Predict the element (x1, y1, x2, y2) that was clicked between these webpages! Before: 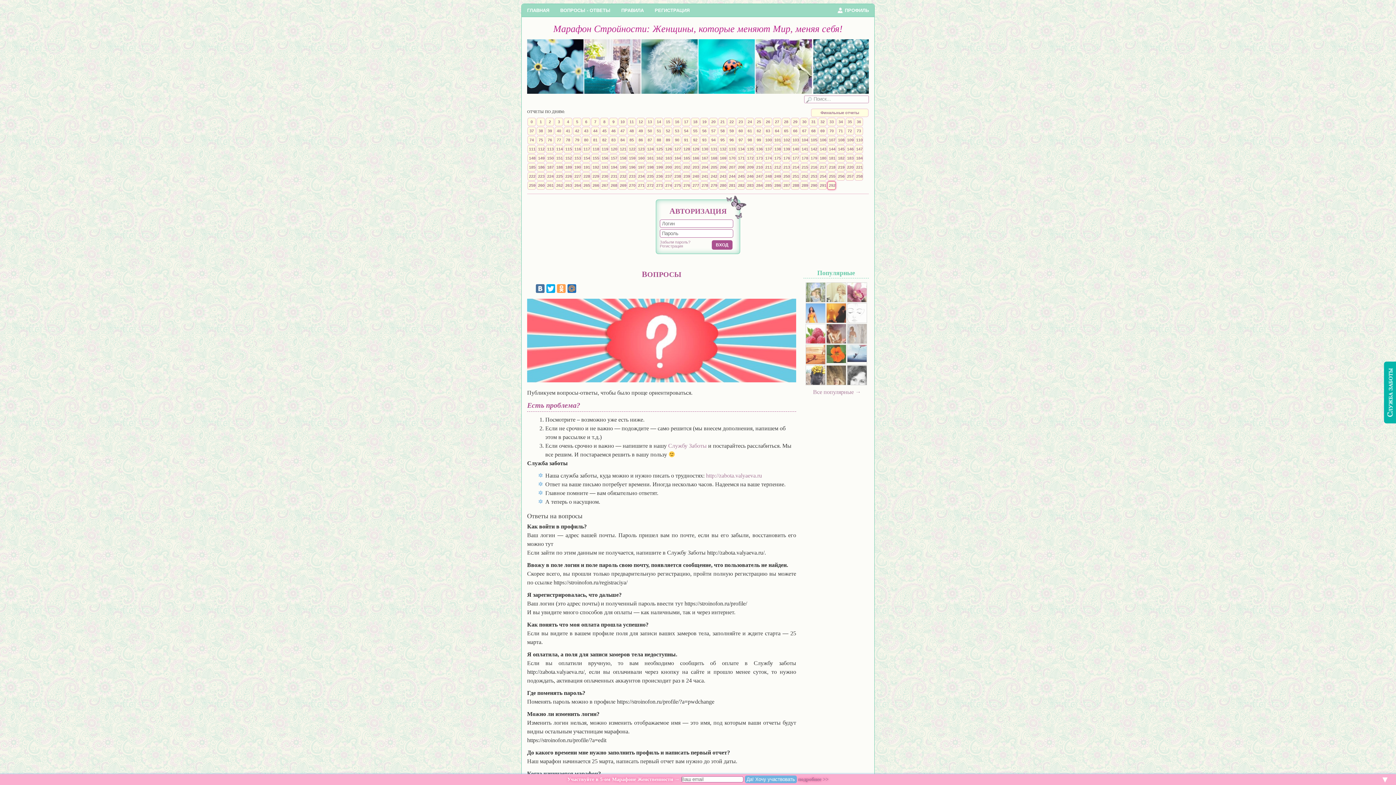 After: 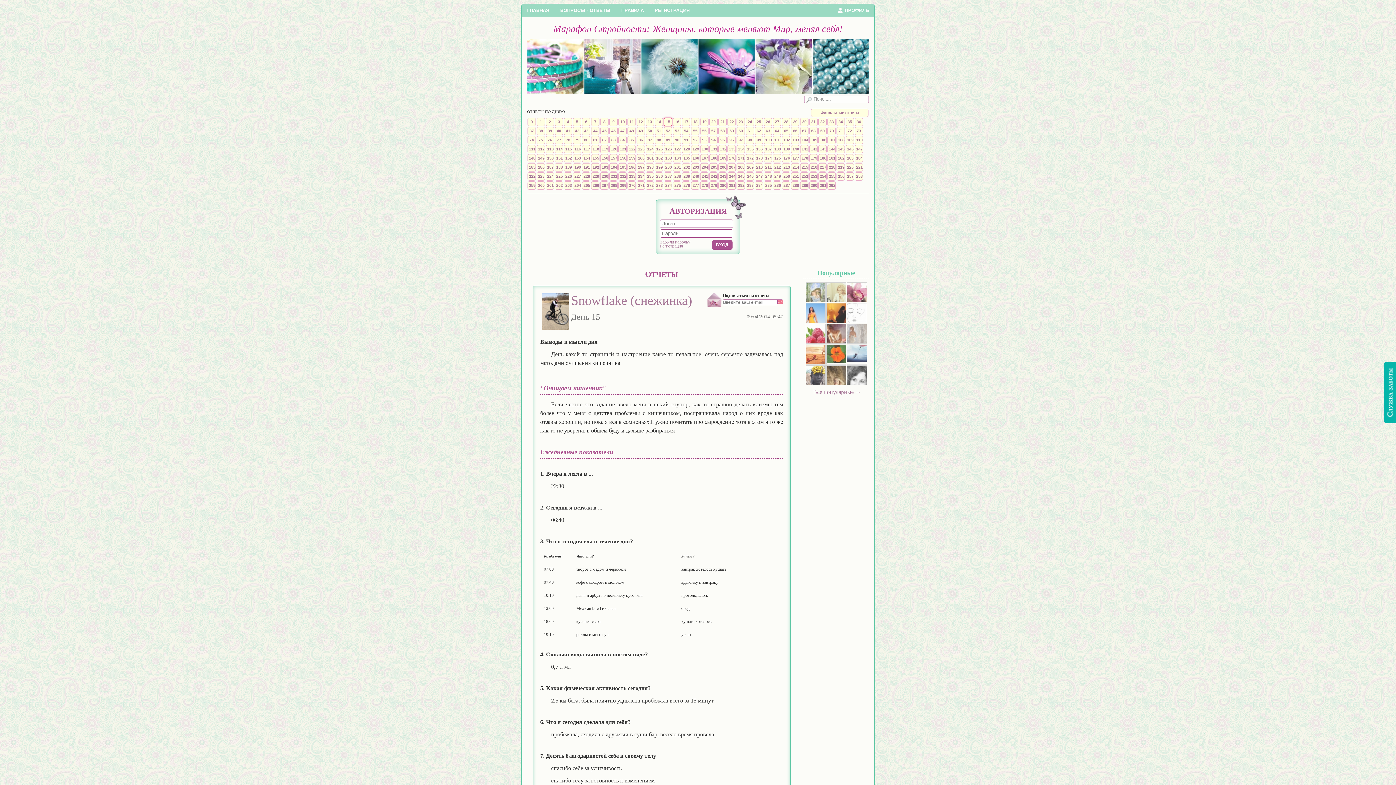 Action: label: 15 bbox: (664, 117, 672, 126)